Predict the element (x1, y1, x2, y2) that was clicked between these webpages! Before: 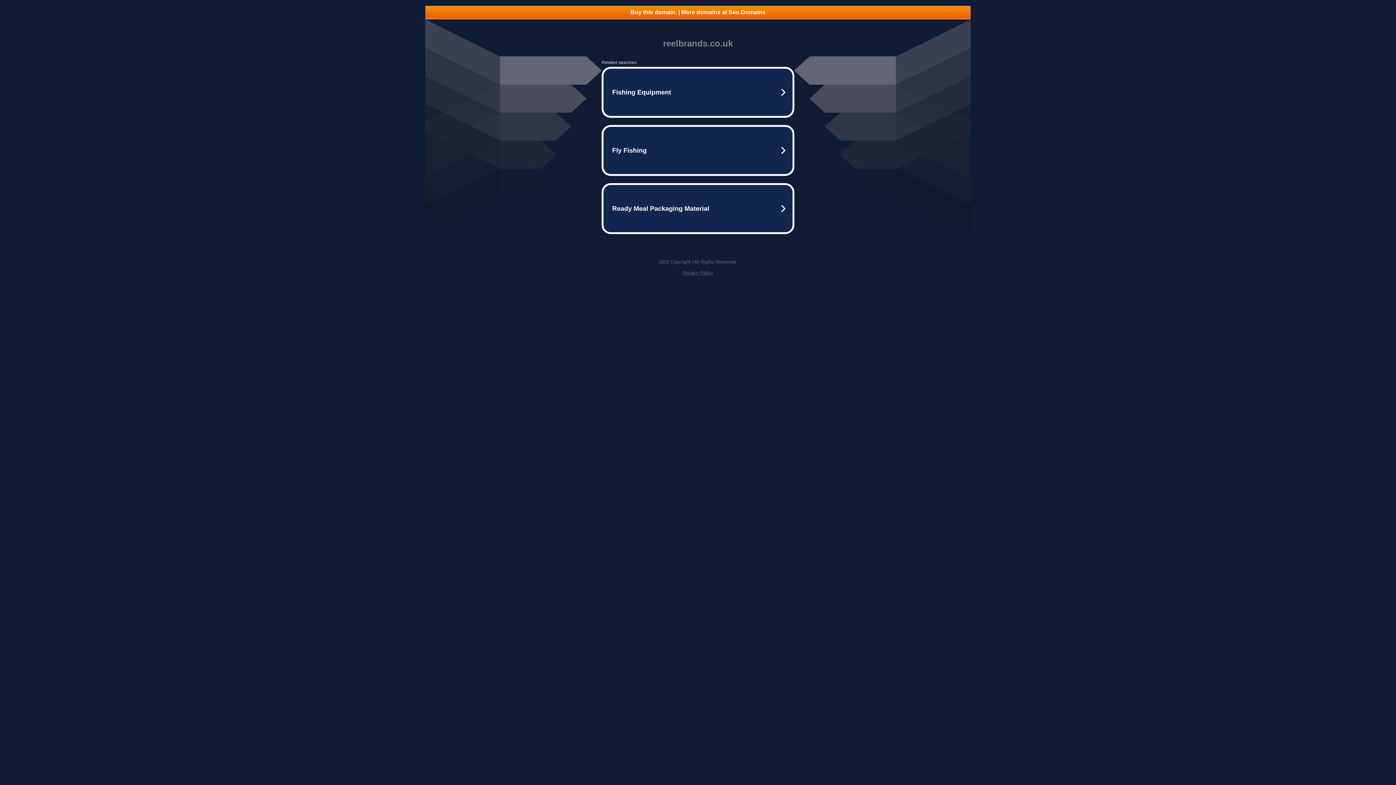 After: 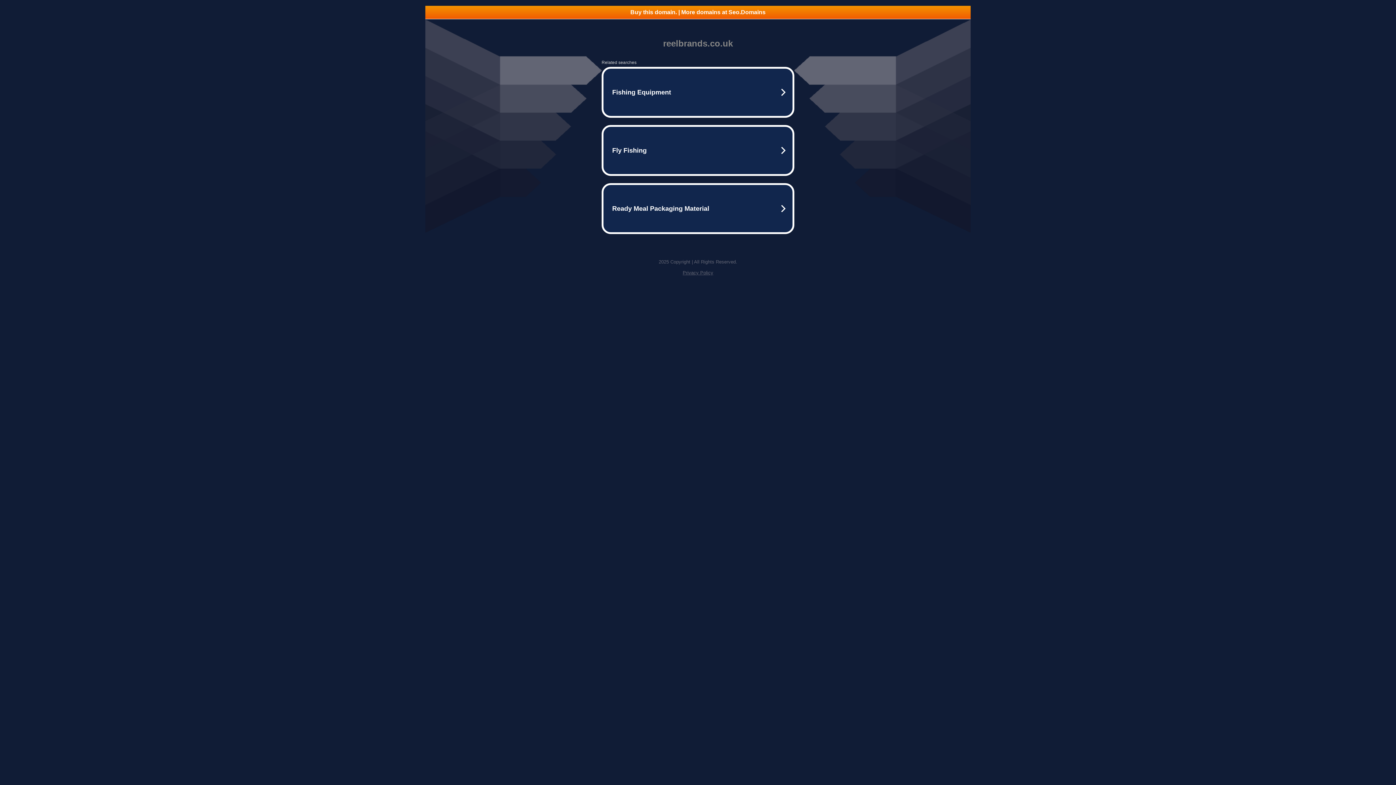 Action: bbox: (682, 270, 713, 275) label: Privacy Policy